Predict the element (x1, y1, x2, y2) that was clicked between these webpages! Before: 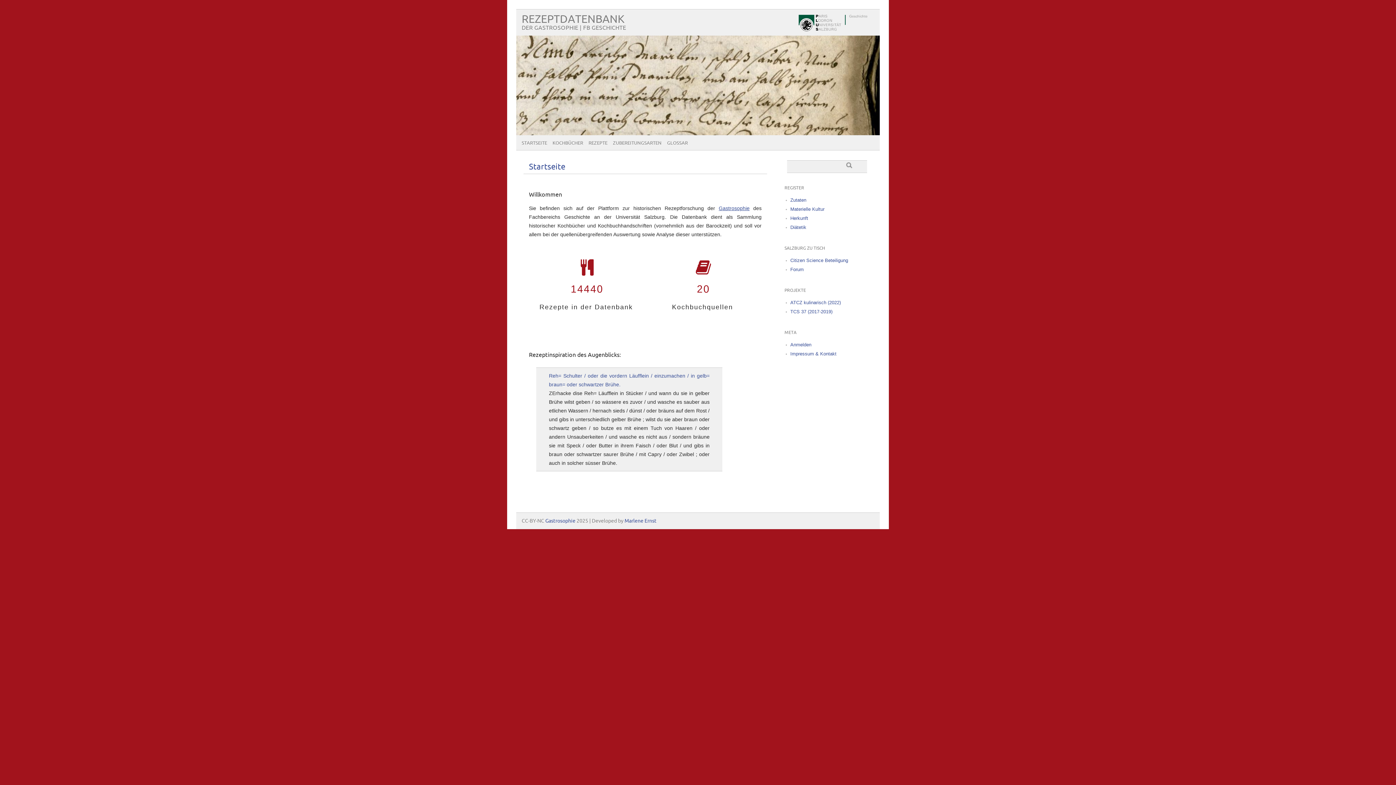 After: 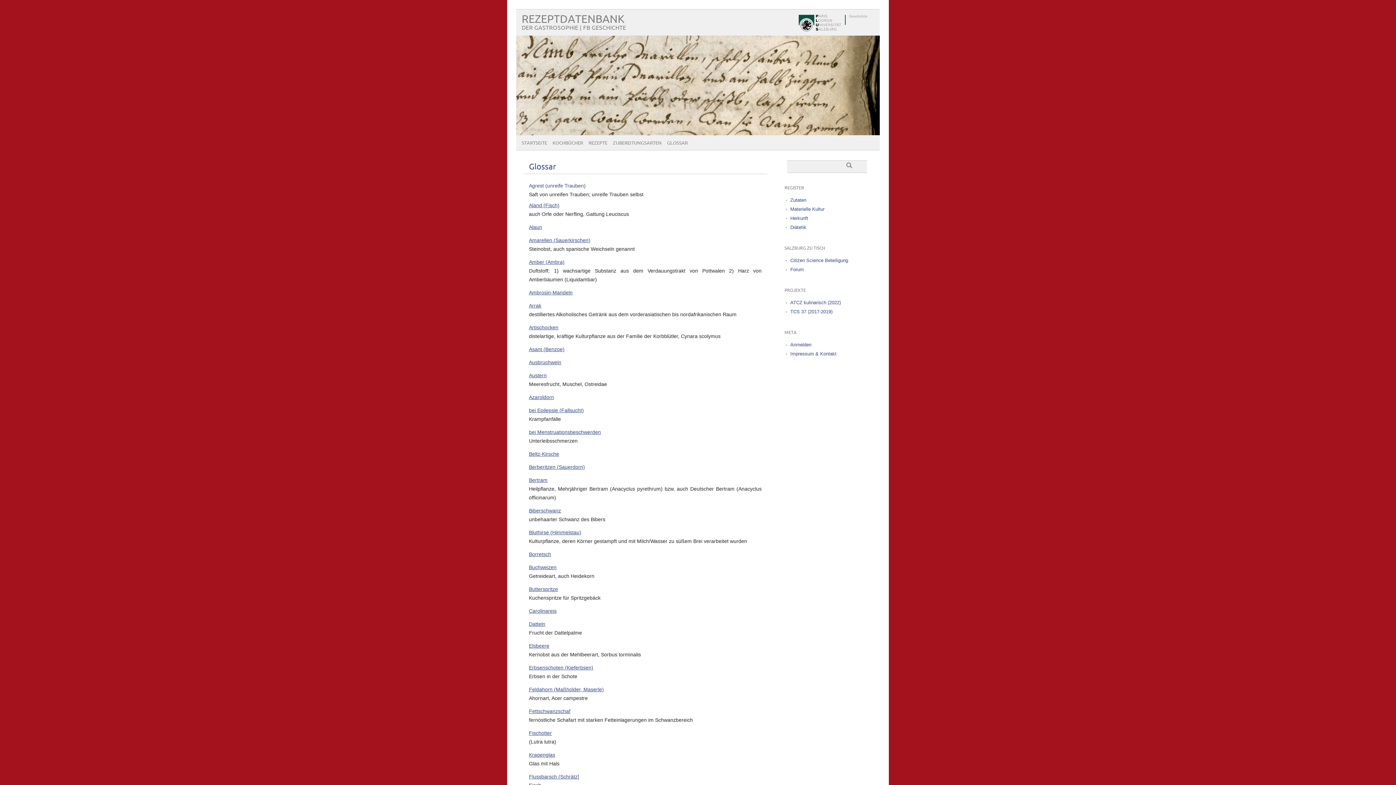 Action: bbox: (661, 135, 693, 150) label: GLOSSAR